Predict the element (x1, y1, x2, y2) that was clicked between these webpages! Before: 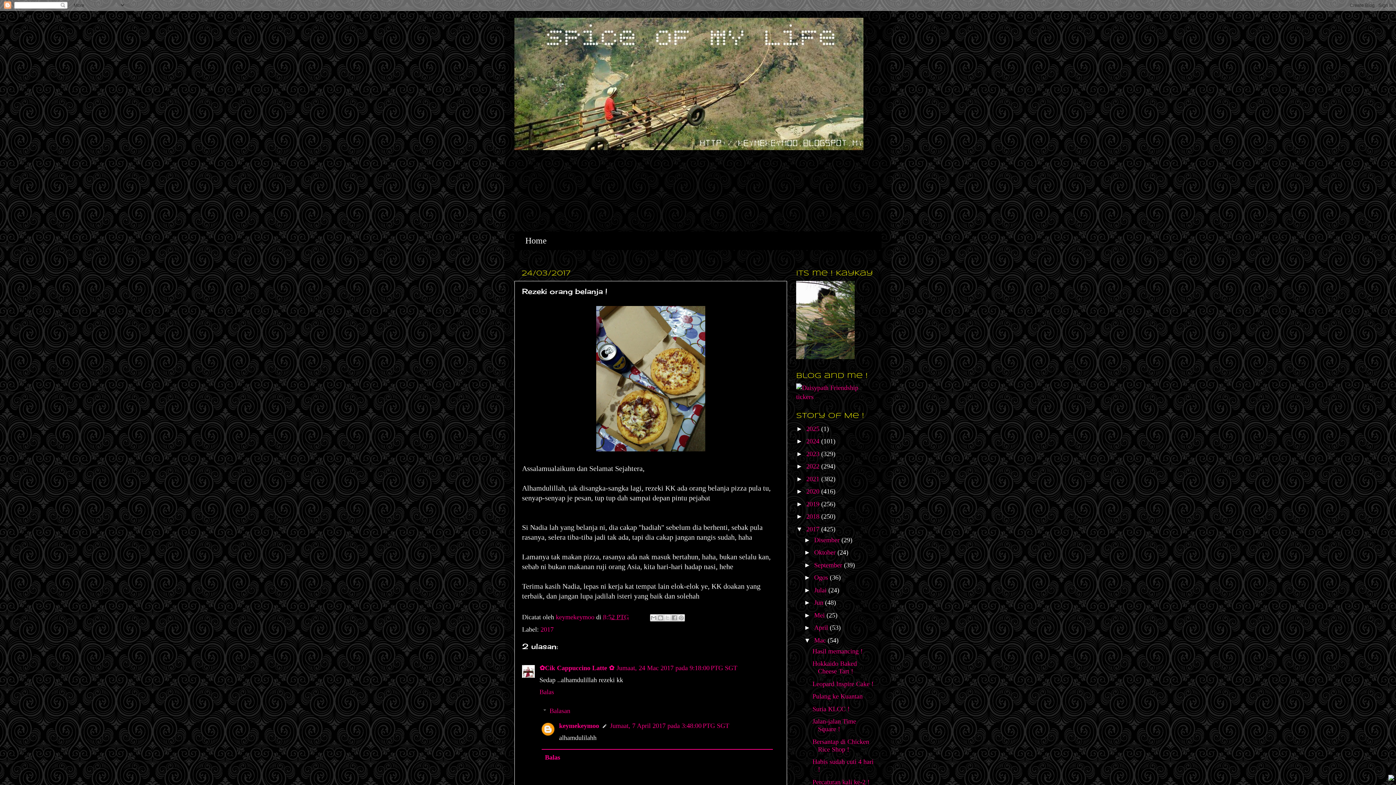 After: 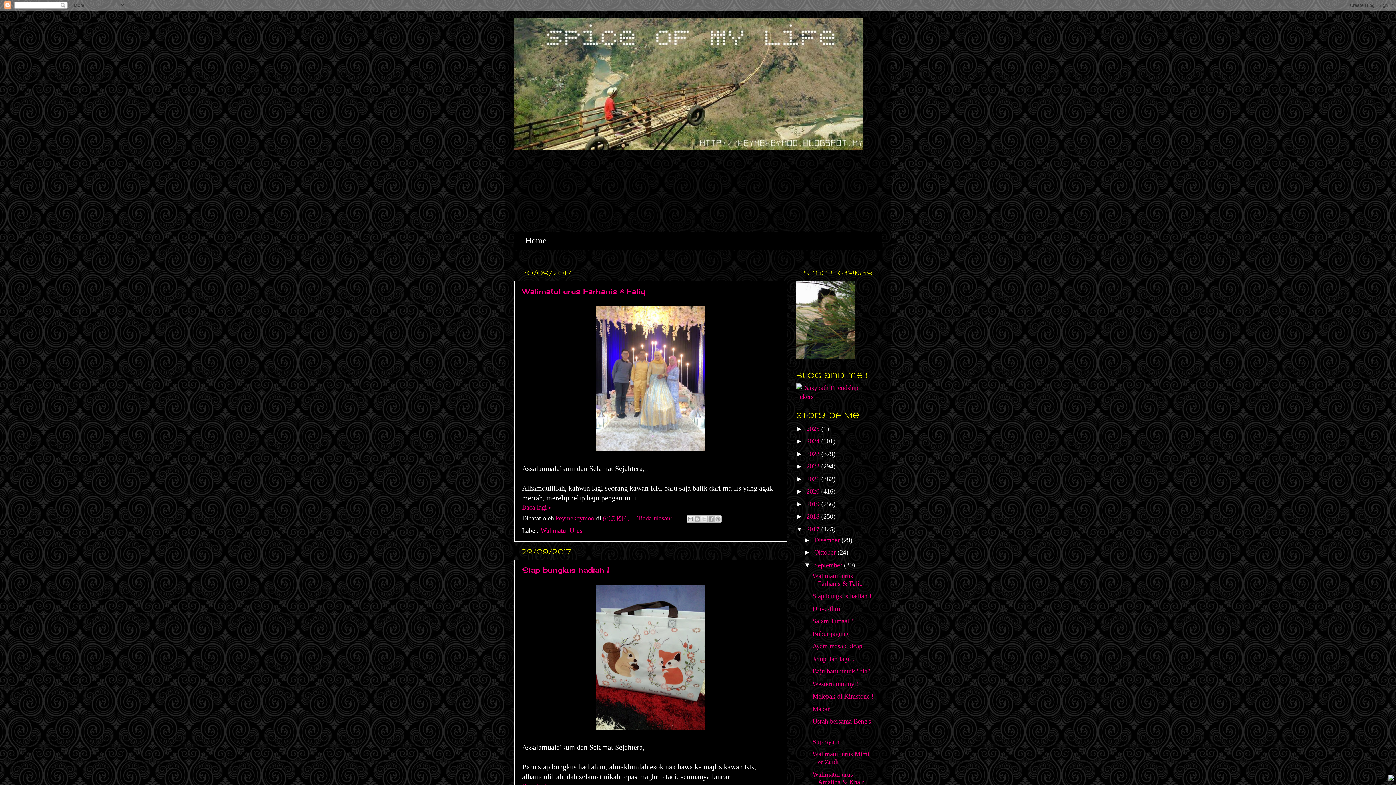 Action: bbox: (814, 561, 844, 568) label: September 